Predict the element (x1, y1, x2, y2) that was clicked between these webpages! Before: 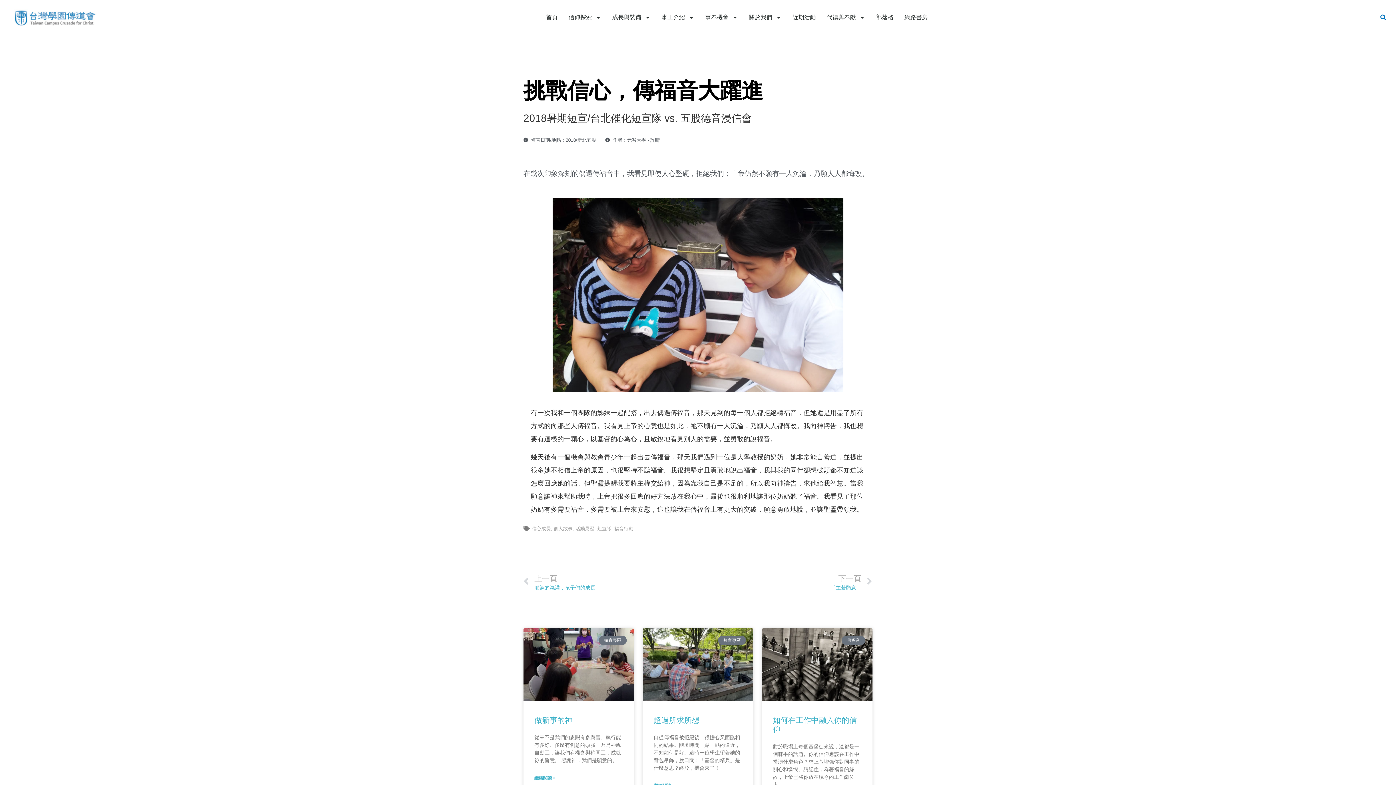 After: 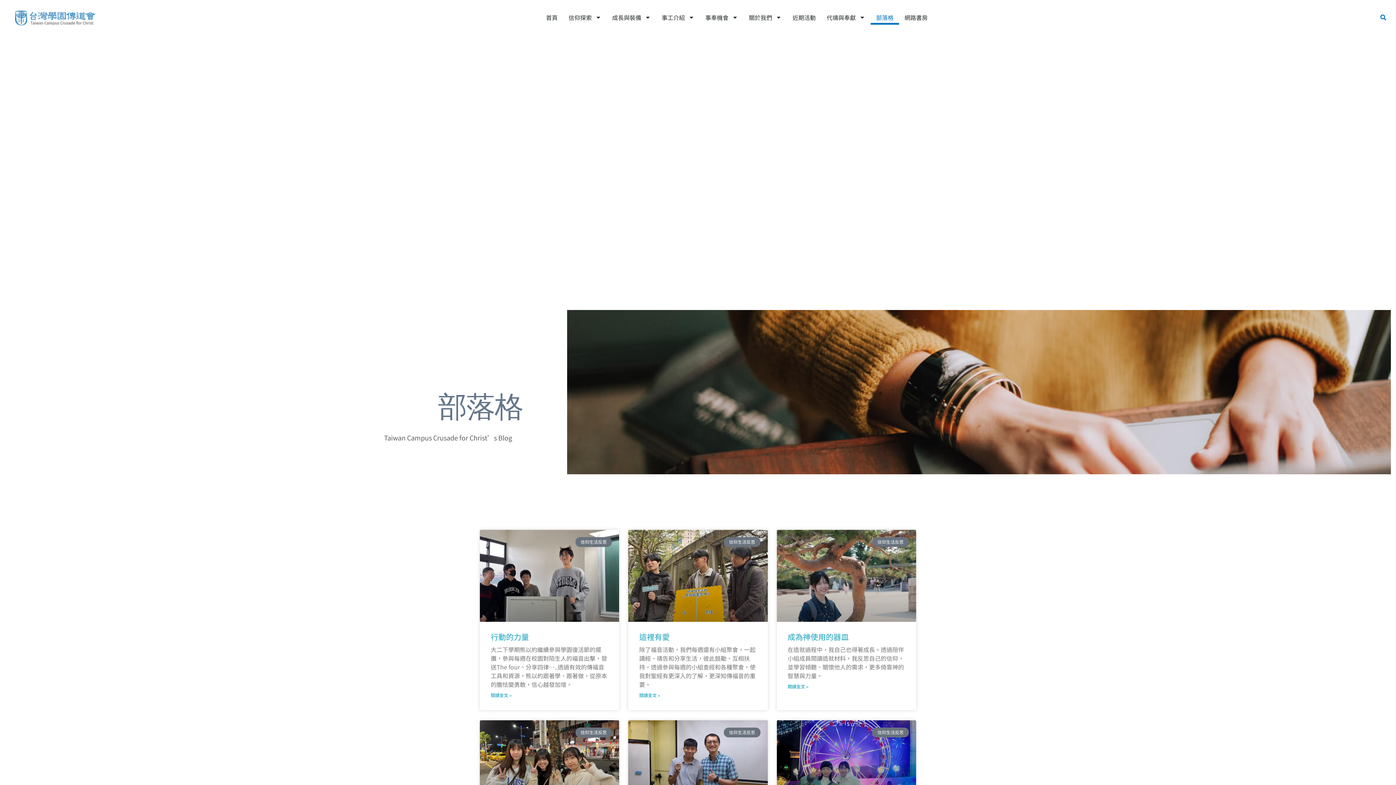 Action: bbox: (870, 10, 899, 24) label: 部落格